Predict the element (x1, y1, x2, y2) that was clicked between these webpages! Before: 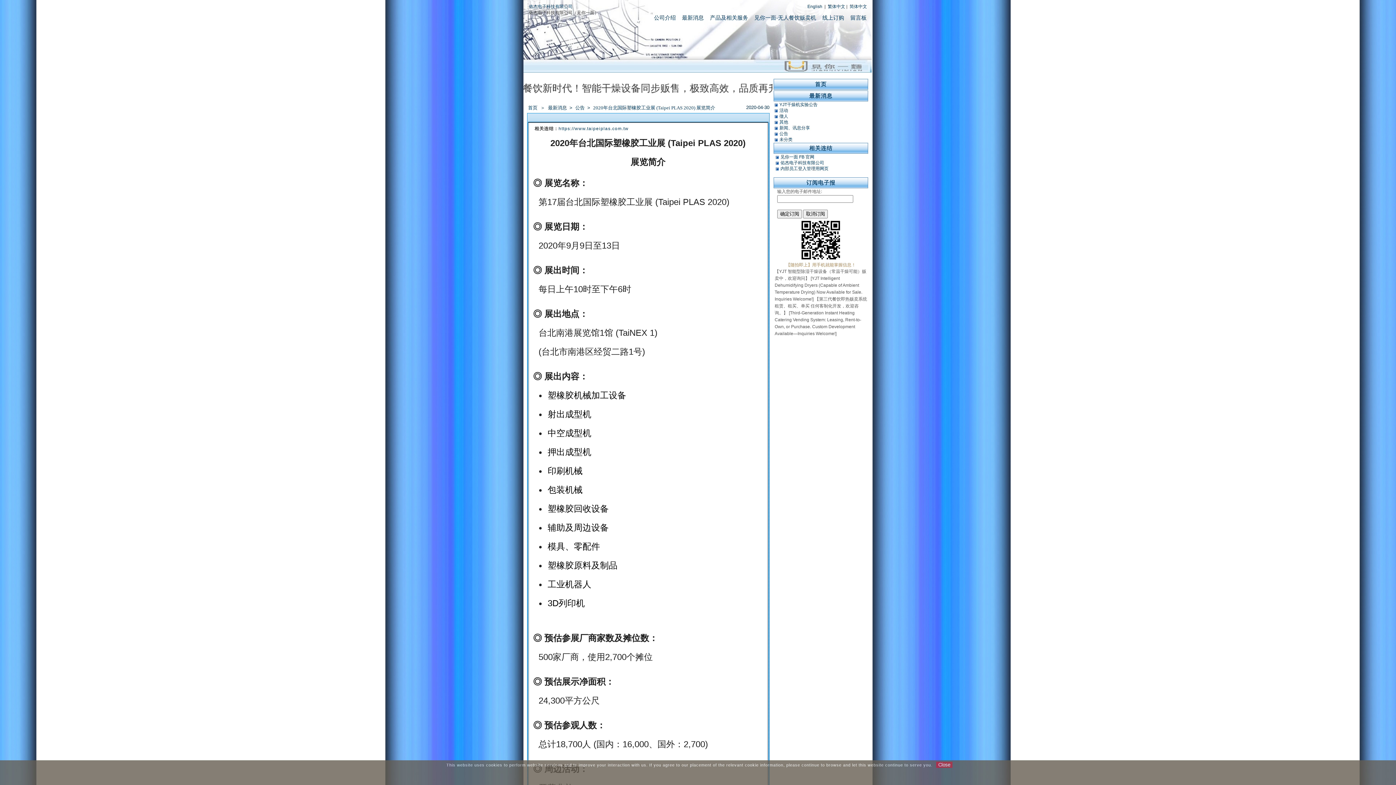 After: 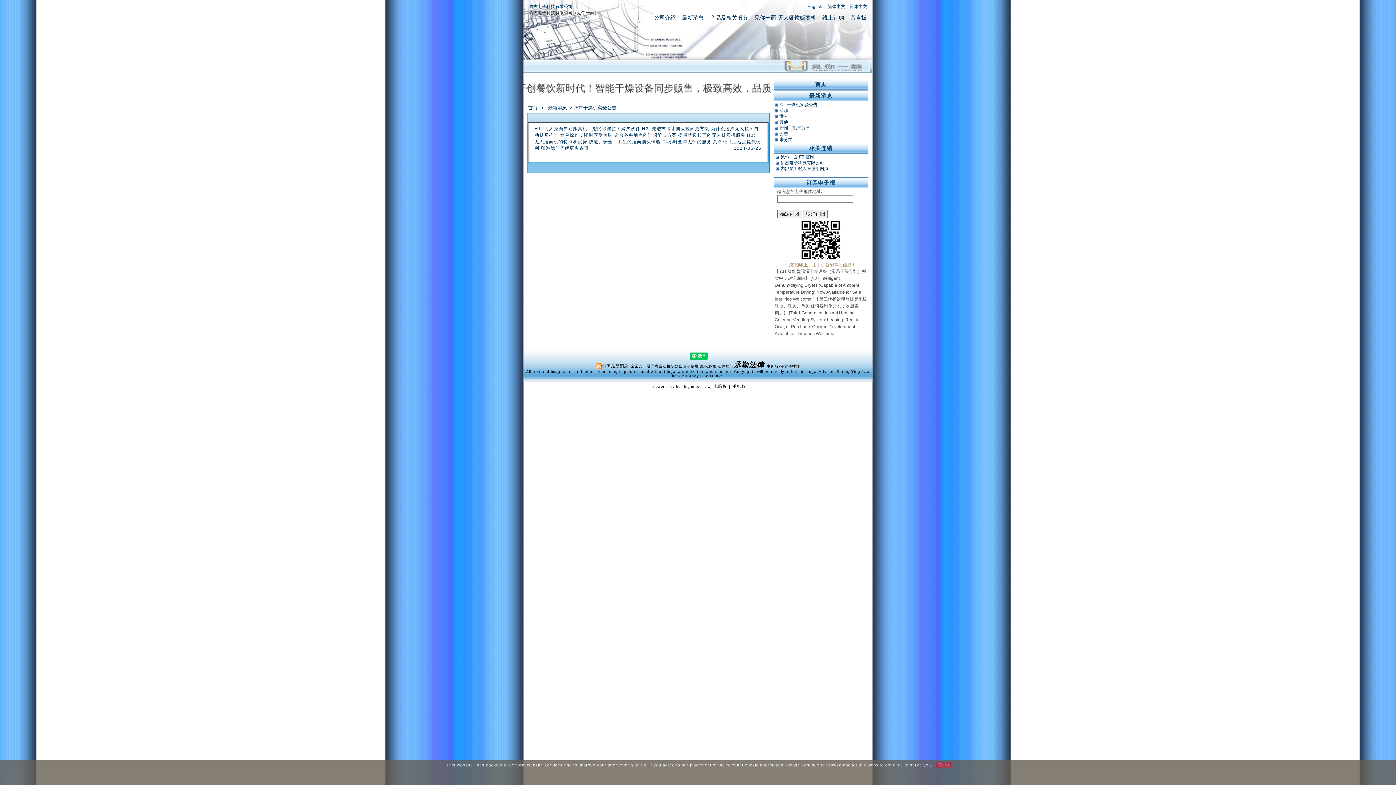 Action: bbox: (773, 101, 868, 107) label: YJT干燥机实验公告